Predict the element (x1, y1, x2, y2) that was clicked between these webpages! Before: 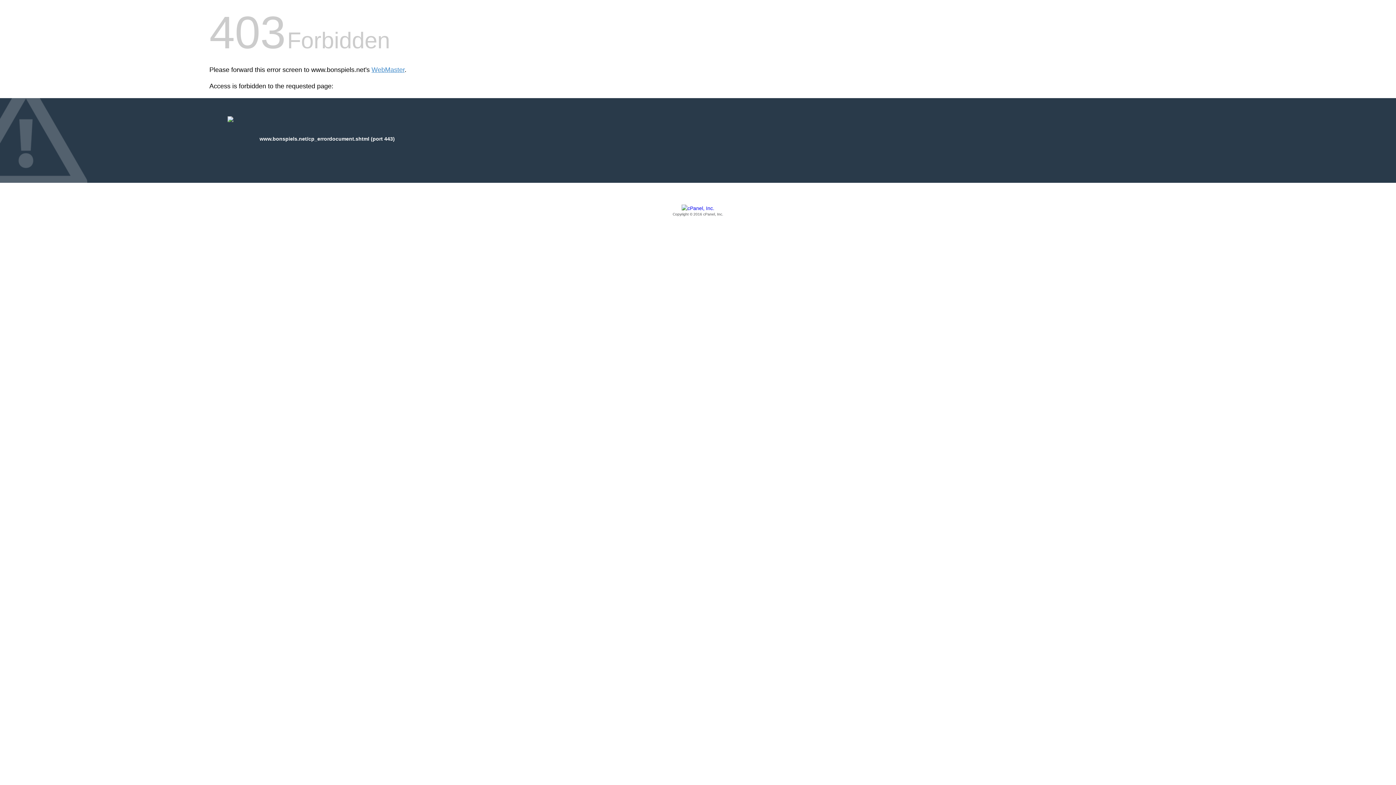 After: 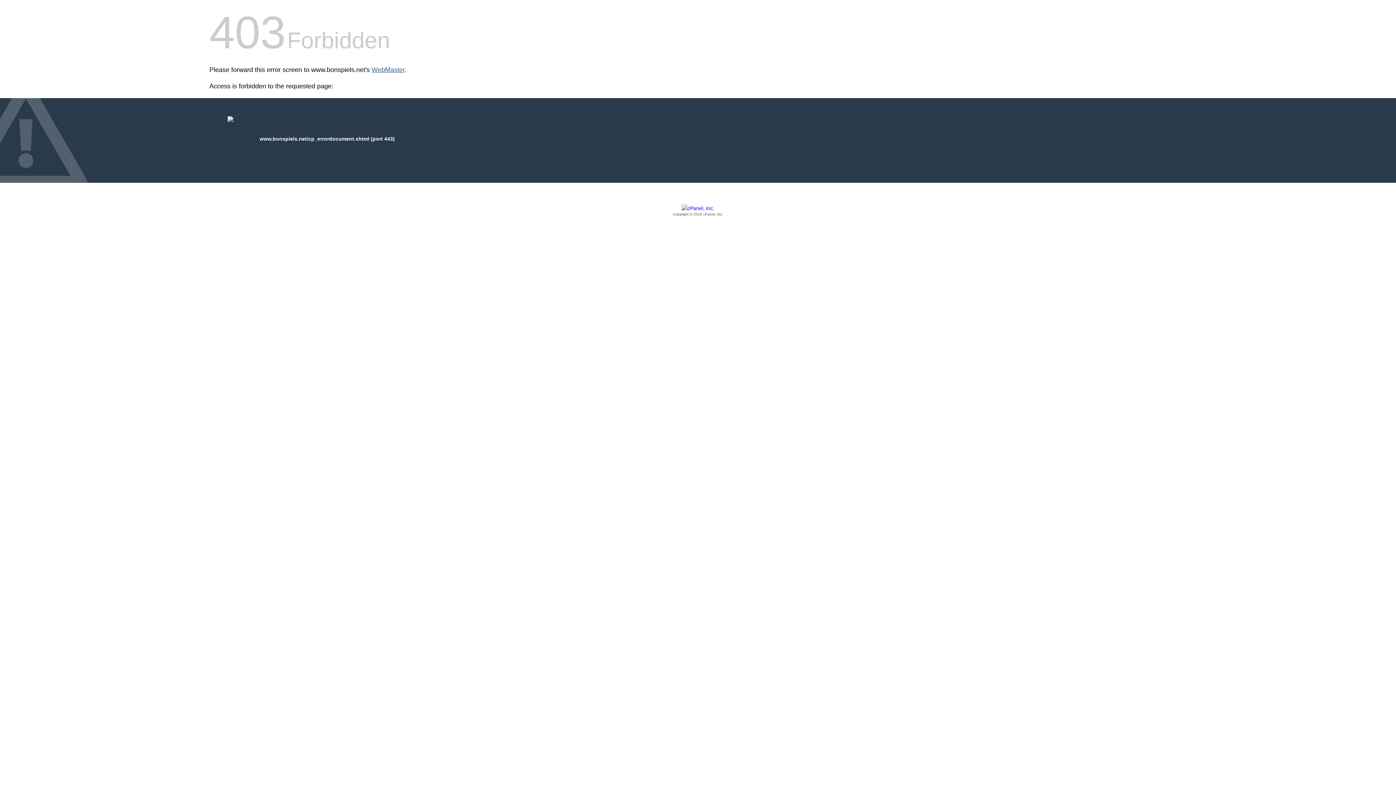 Action: label: WebMaster bbox: (371, 66, 404, 73)